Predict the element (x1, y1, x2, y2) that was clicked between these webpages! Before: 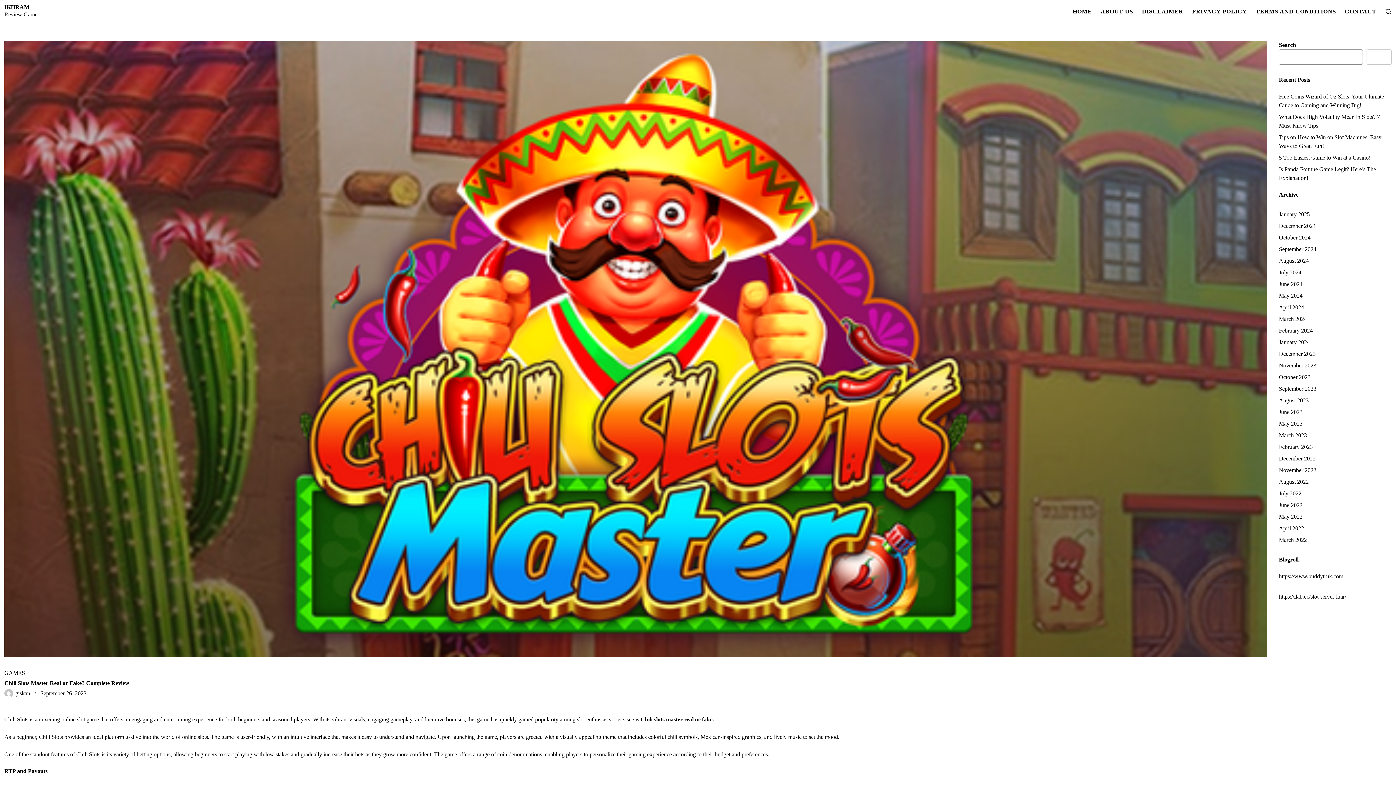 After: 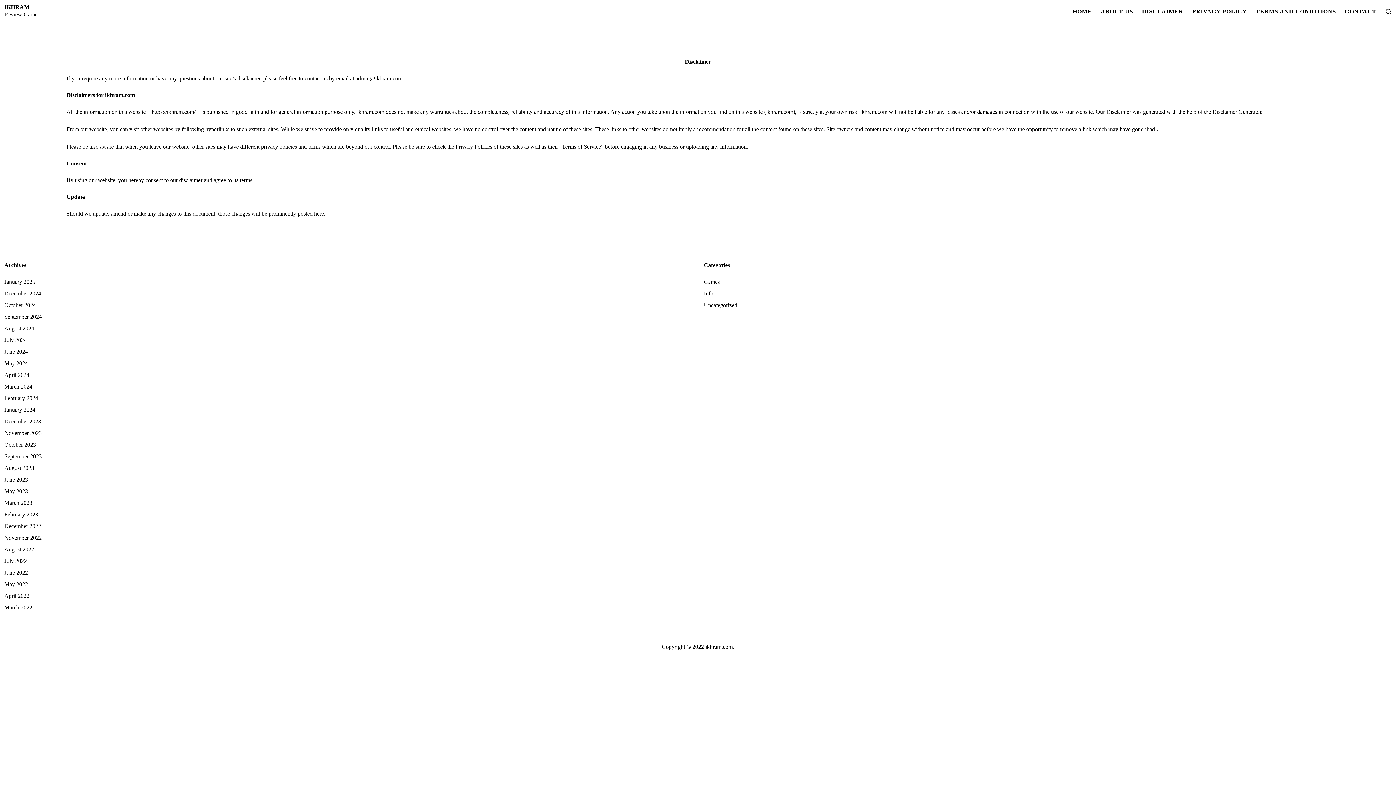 Action: label: DISCLAIMER bbox: (1137, 2, 1188, 20)